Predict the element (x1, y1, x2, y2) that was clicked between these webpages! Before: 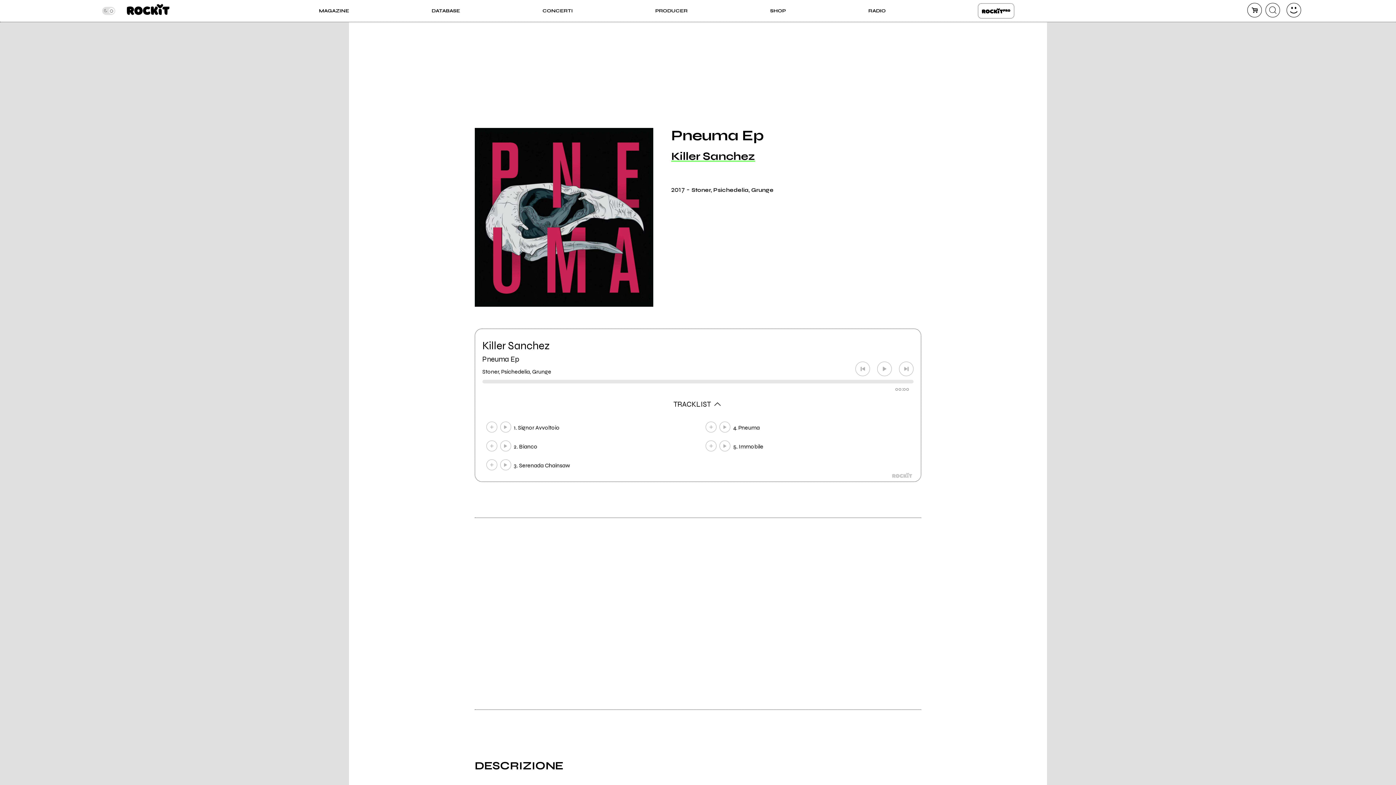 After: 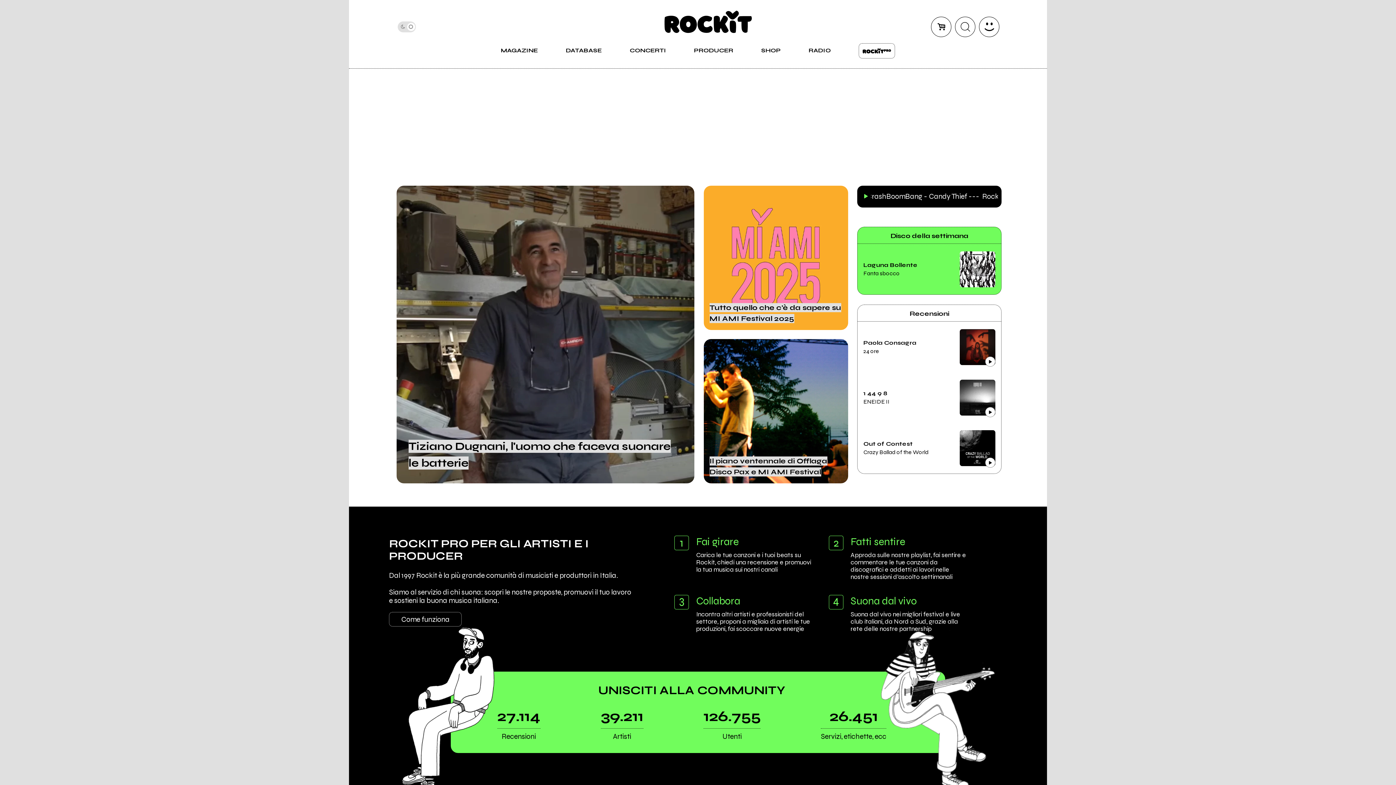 Action: bbox: (126, 0, 169, 21) label: home